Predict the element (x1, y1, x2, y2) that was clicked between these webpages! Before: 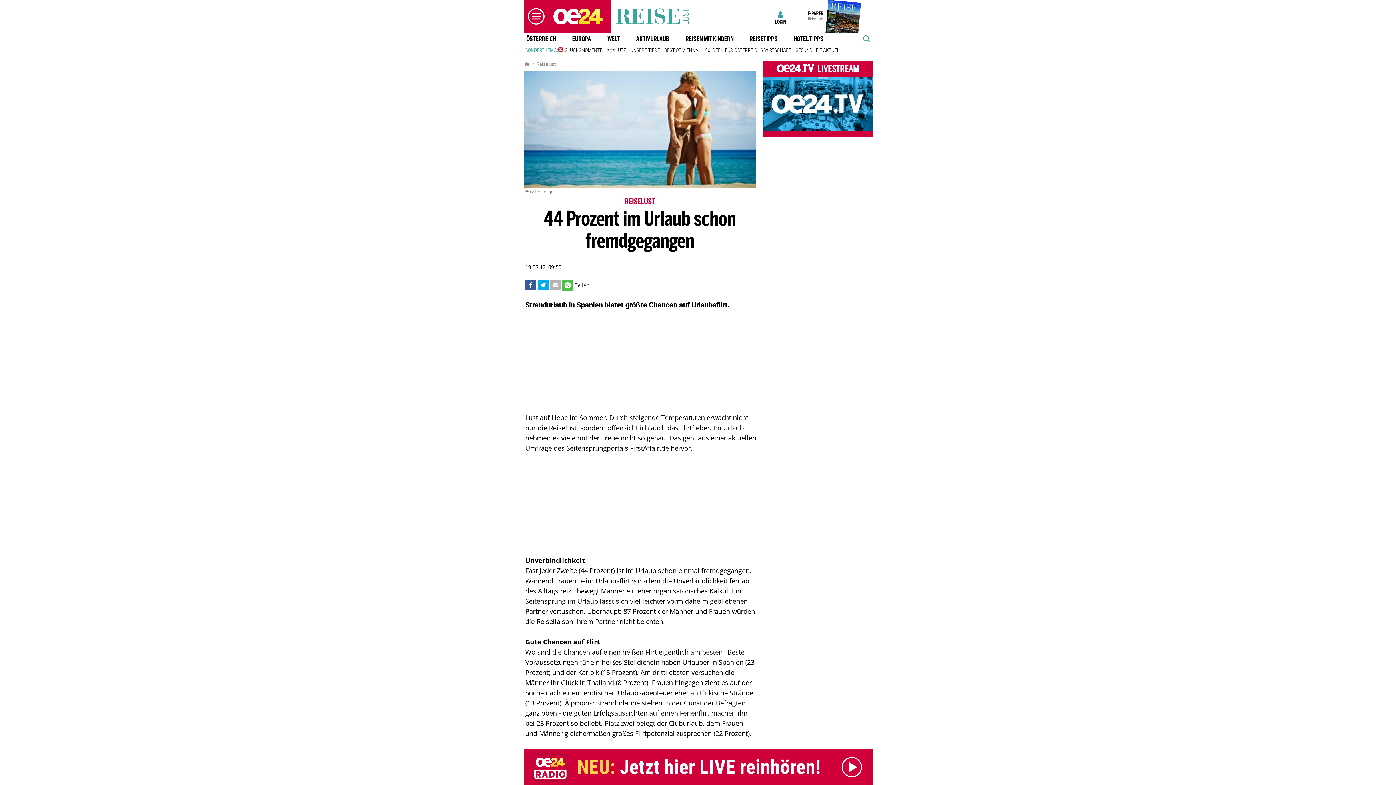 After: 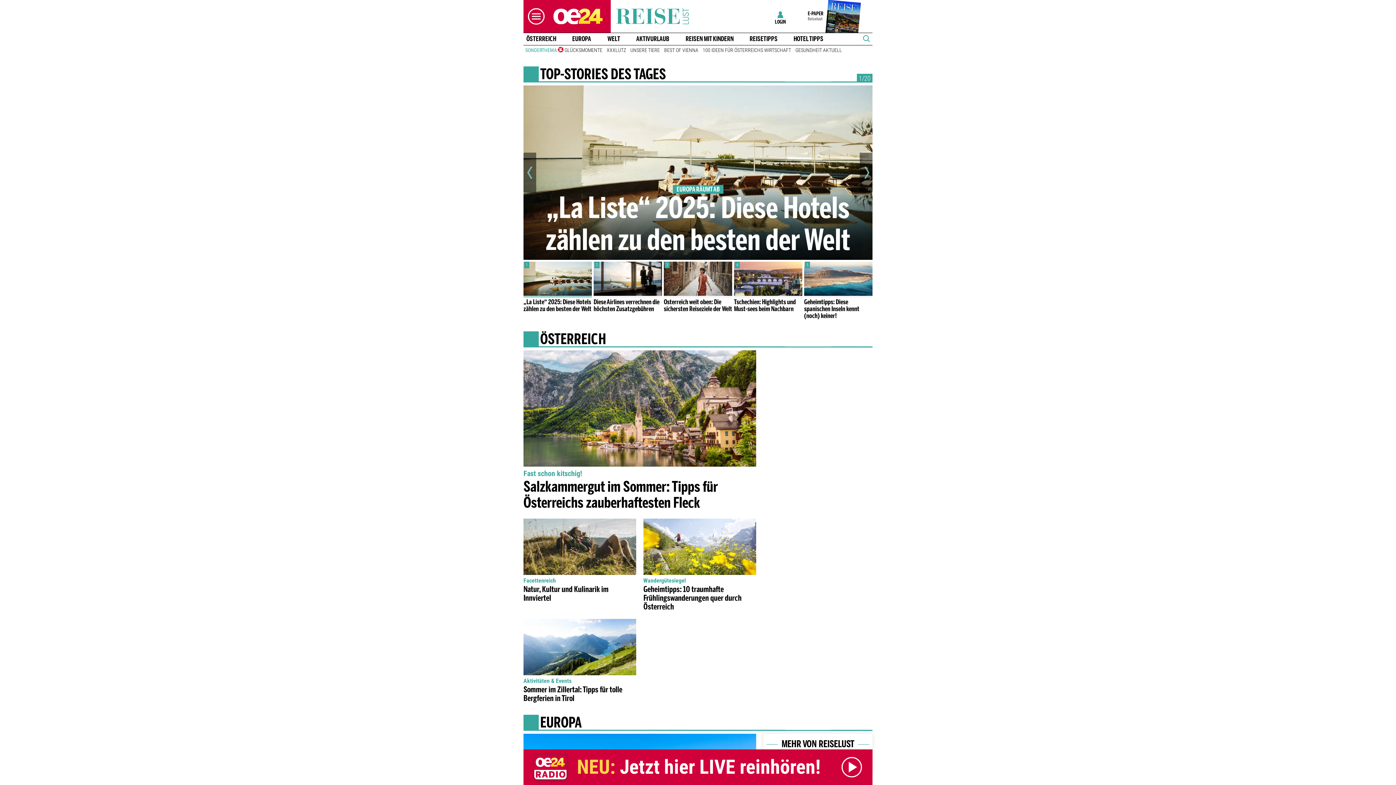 Action: bbox: (536, 60, 556, 67) label: Reiselust